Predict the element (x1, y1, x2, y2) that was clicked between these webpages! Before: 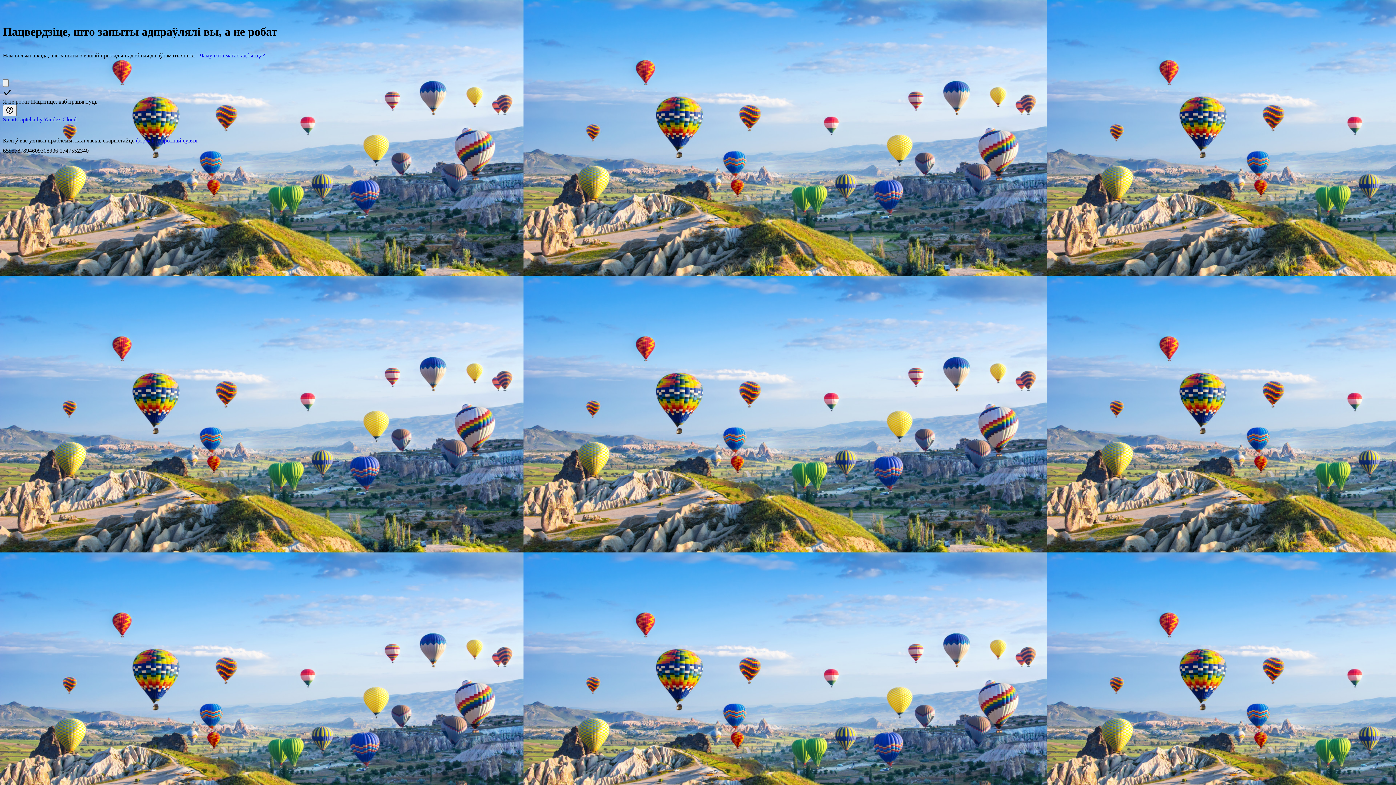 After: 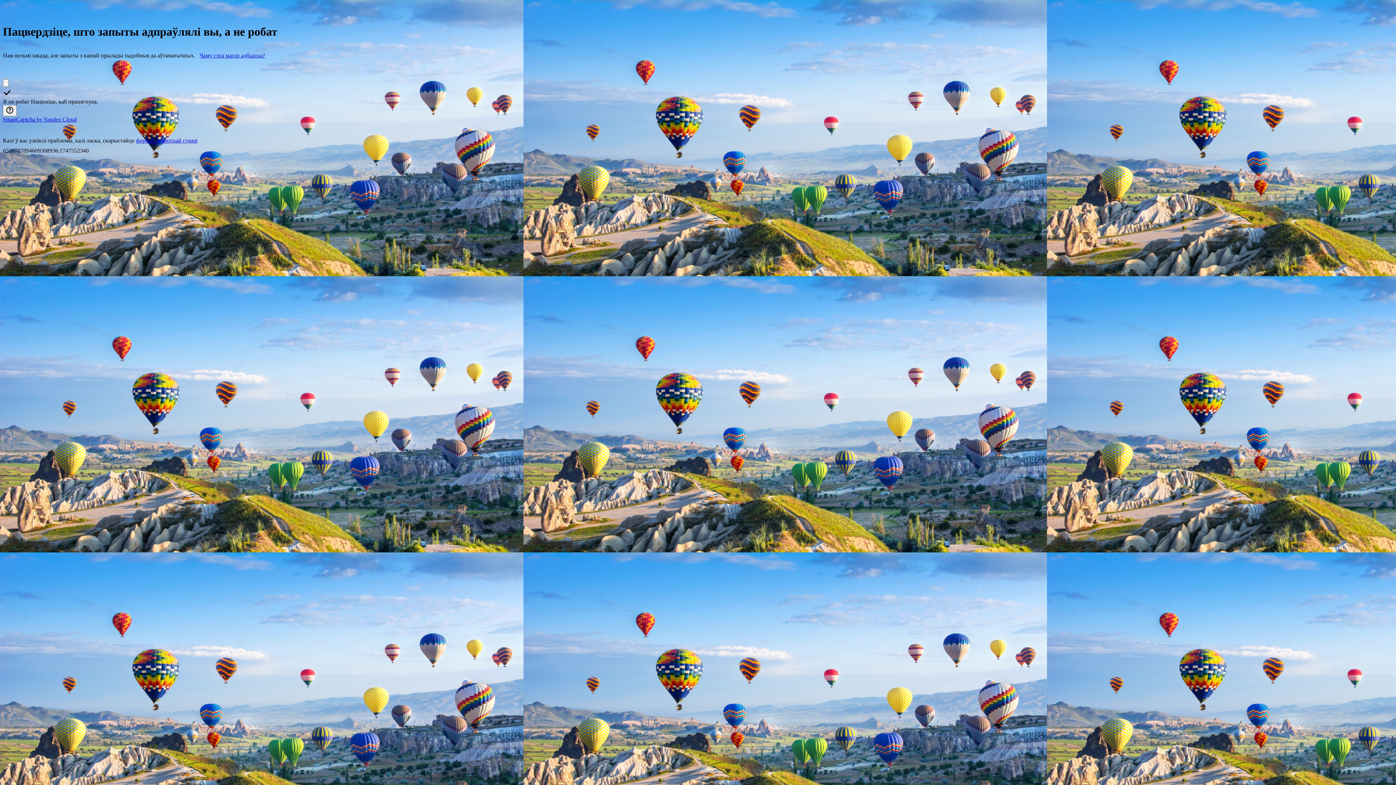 Action: label: Чаму гэта магло адбыцца? bbox: (199, 52, 265, 58)